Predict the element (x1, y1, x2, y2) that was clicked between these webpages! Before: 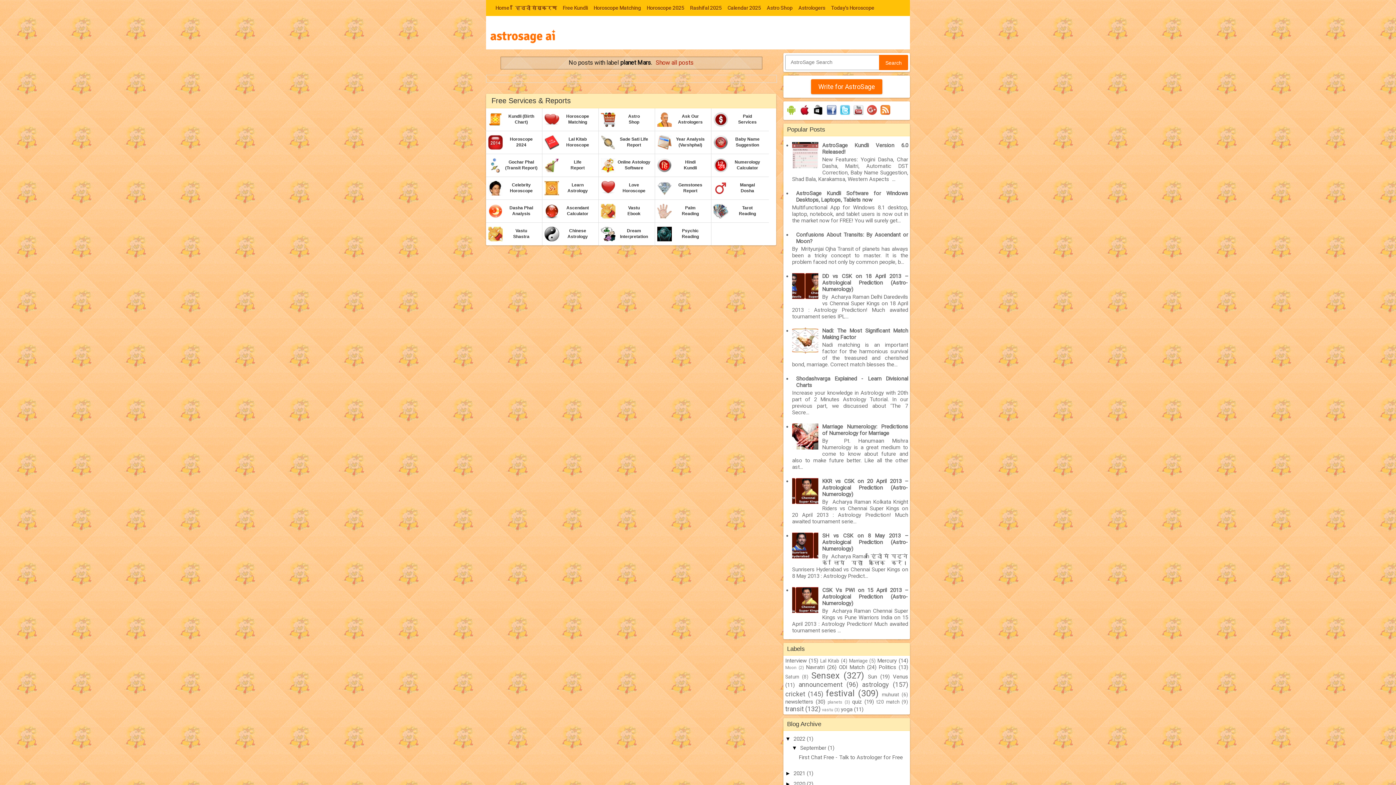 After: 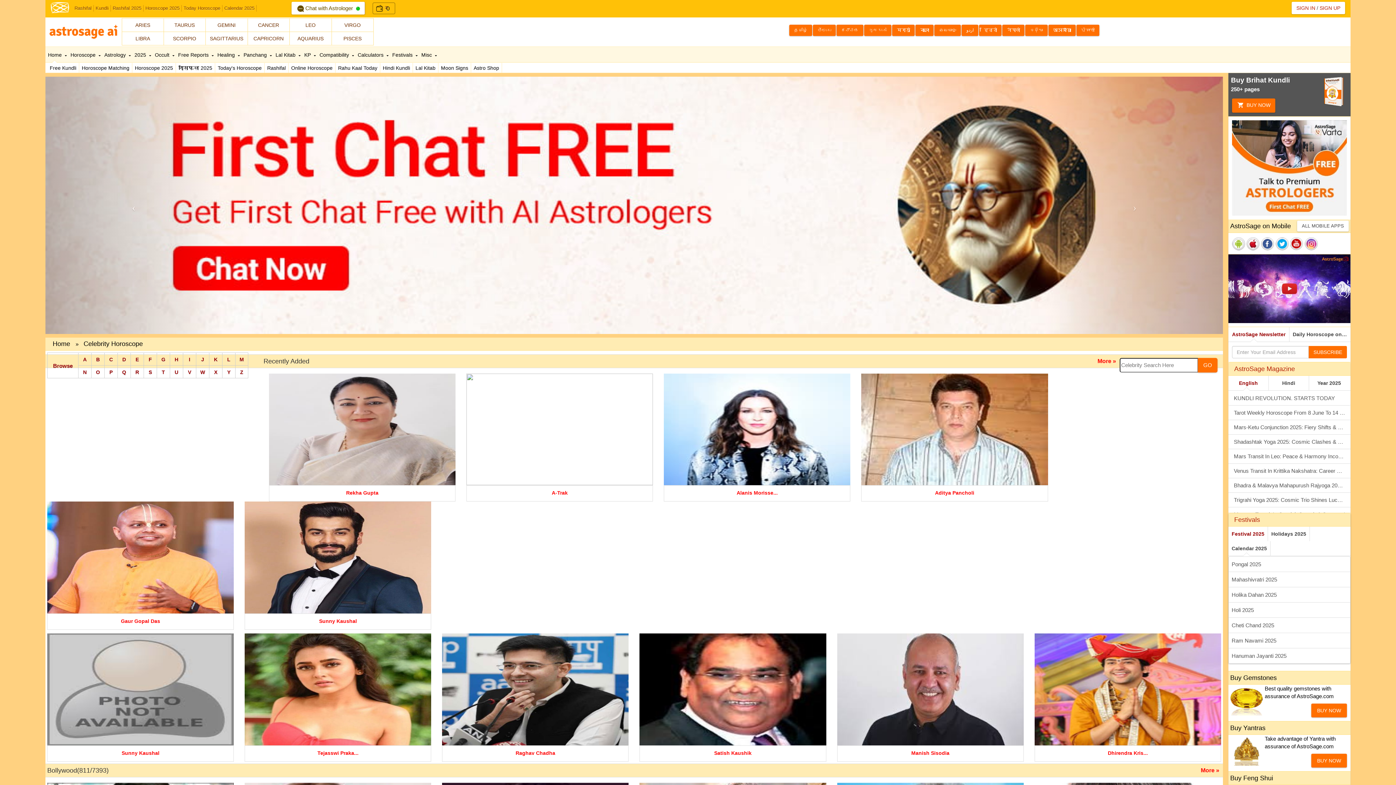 Action: bbox: (488, 179, 540, 193) label: Celebrity Horoscope